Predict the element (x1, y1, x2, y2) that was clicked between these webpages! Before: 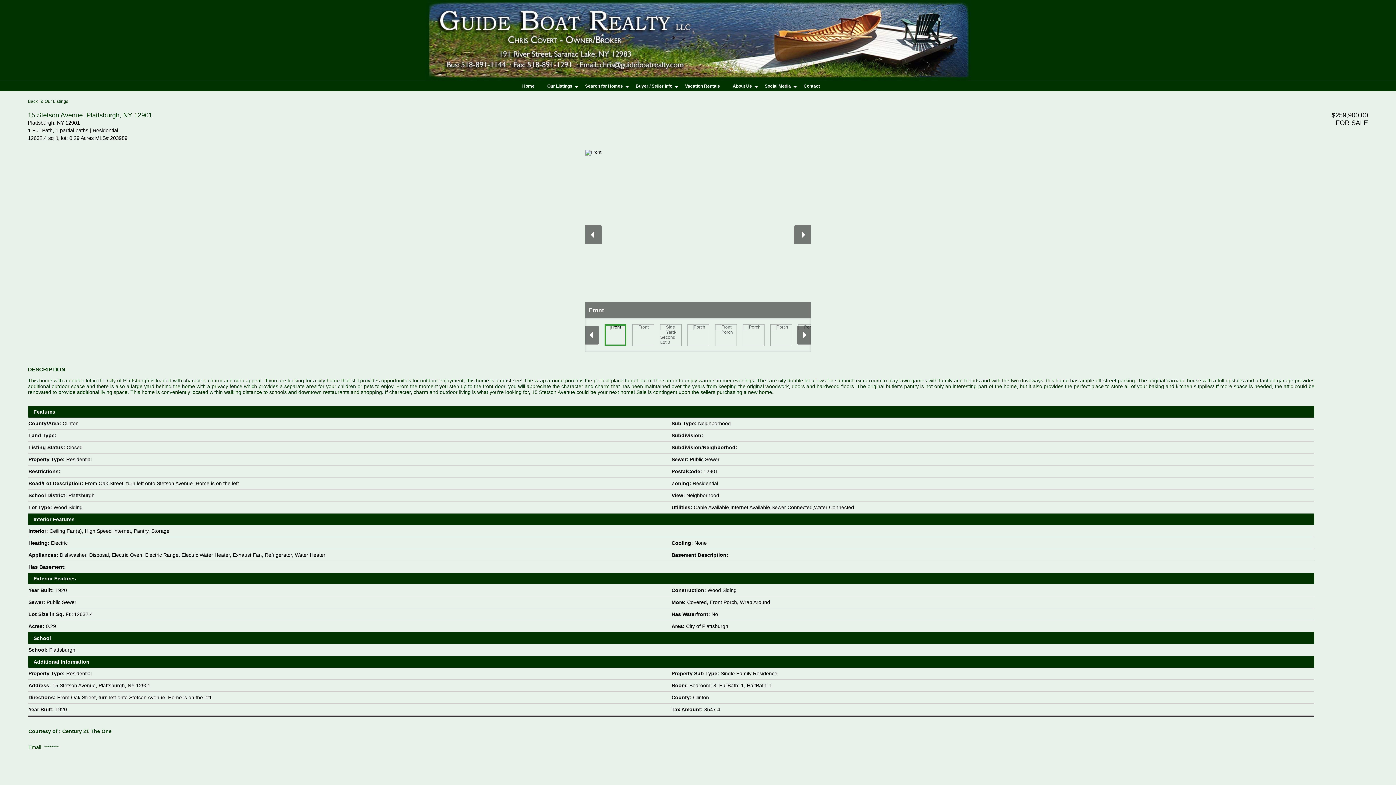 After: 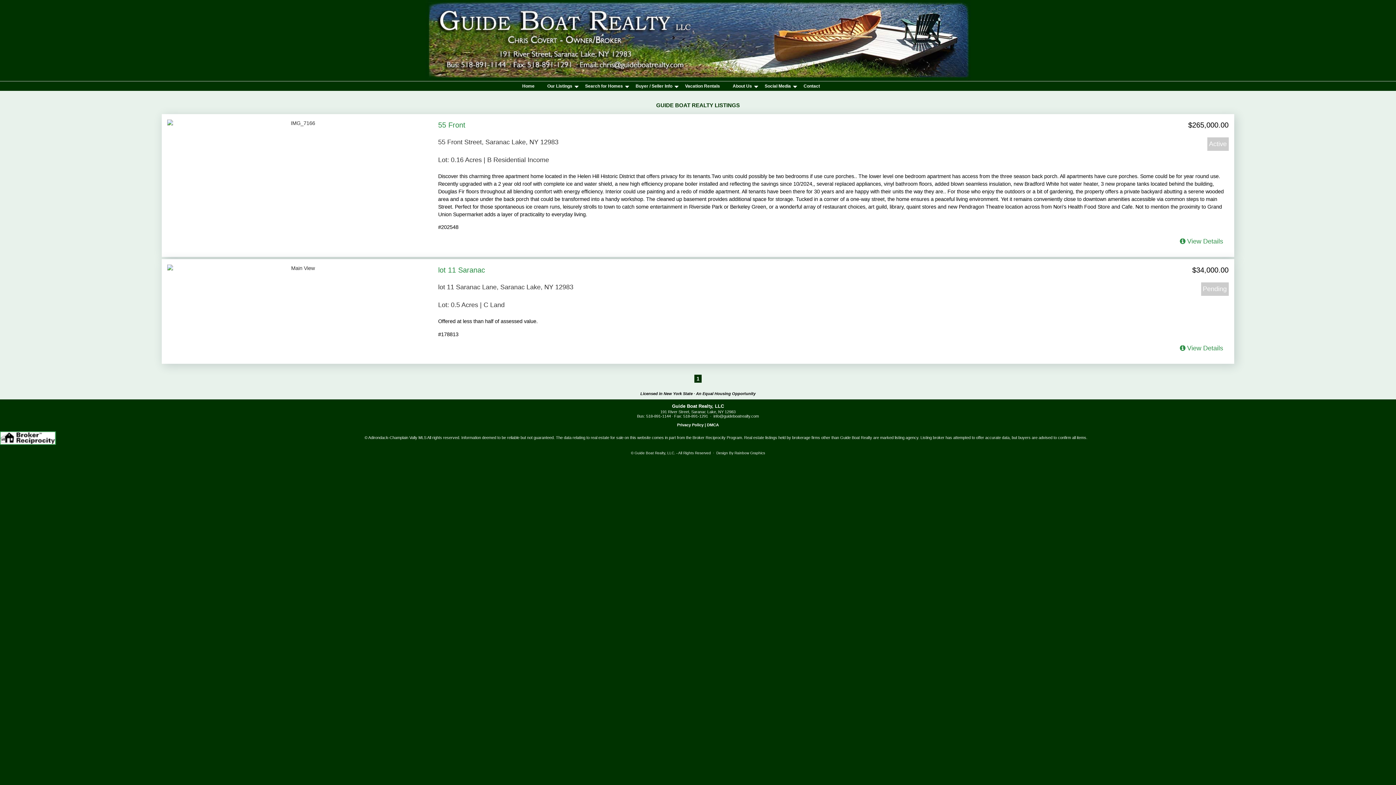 Action: bbox: (27, 98, 68, 104) label: Back To Our Listings